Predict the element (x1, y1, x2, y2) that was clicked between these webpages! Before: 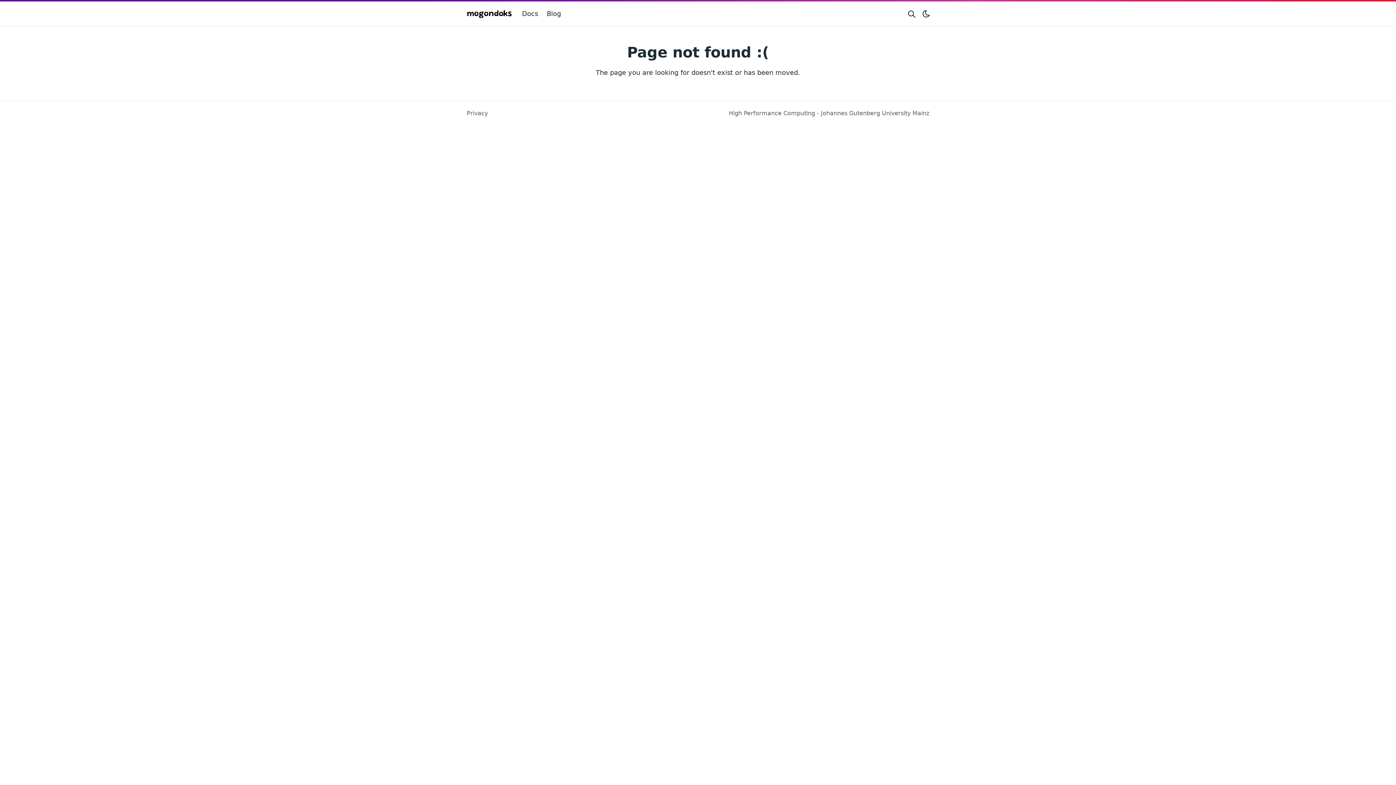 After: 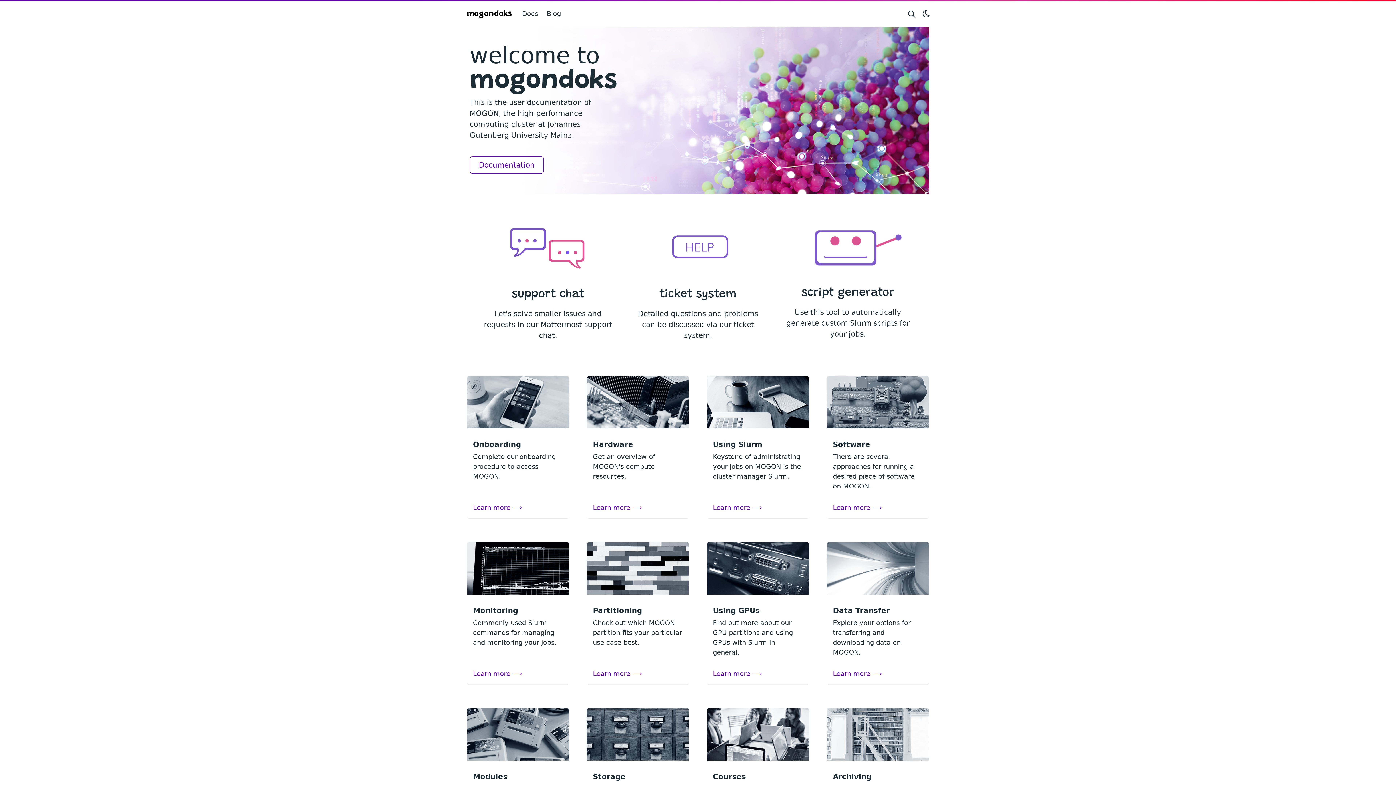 Action: label: mogondoks bbox: (466, 6, 512, 22)